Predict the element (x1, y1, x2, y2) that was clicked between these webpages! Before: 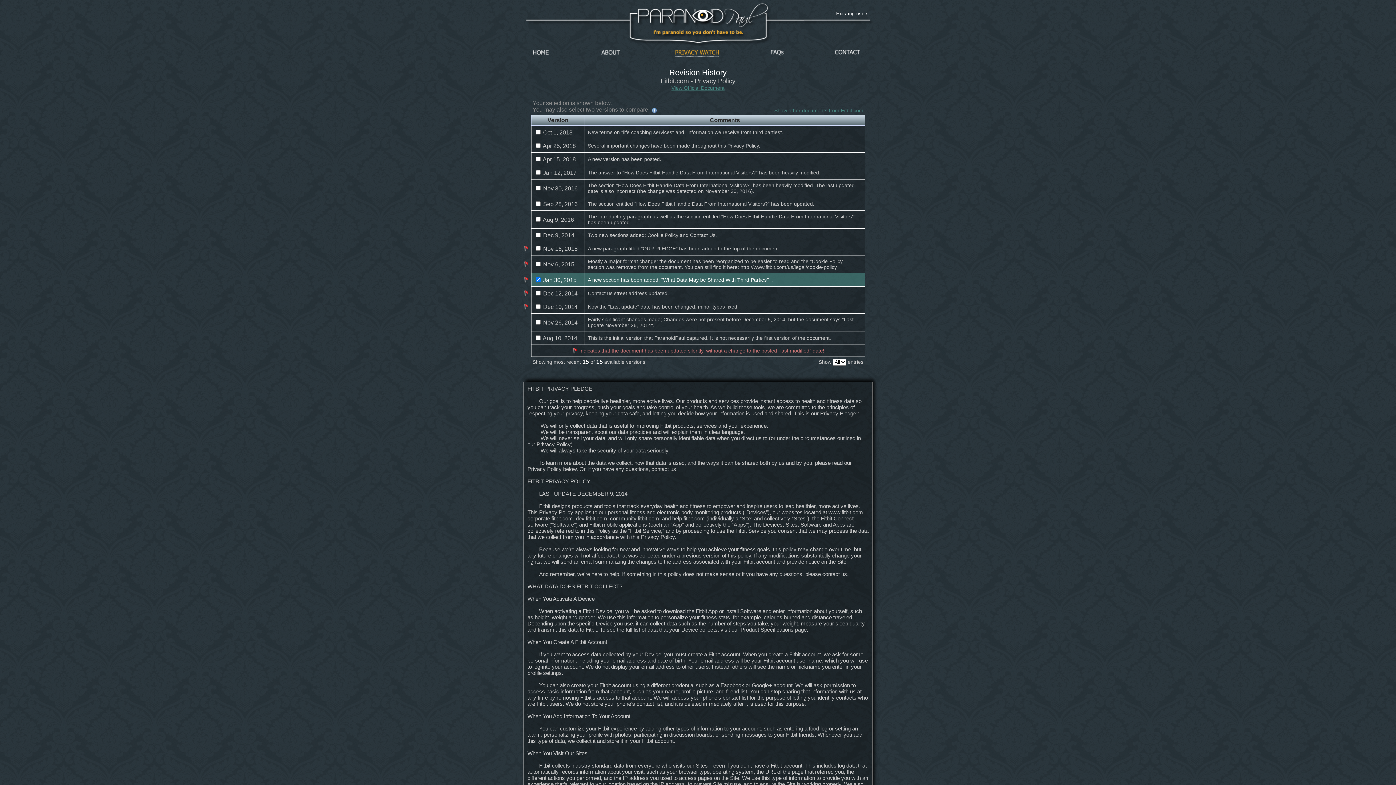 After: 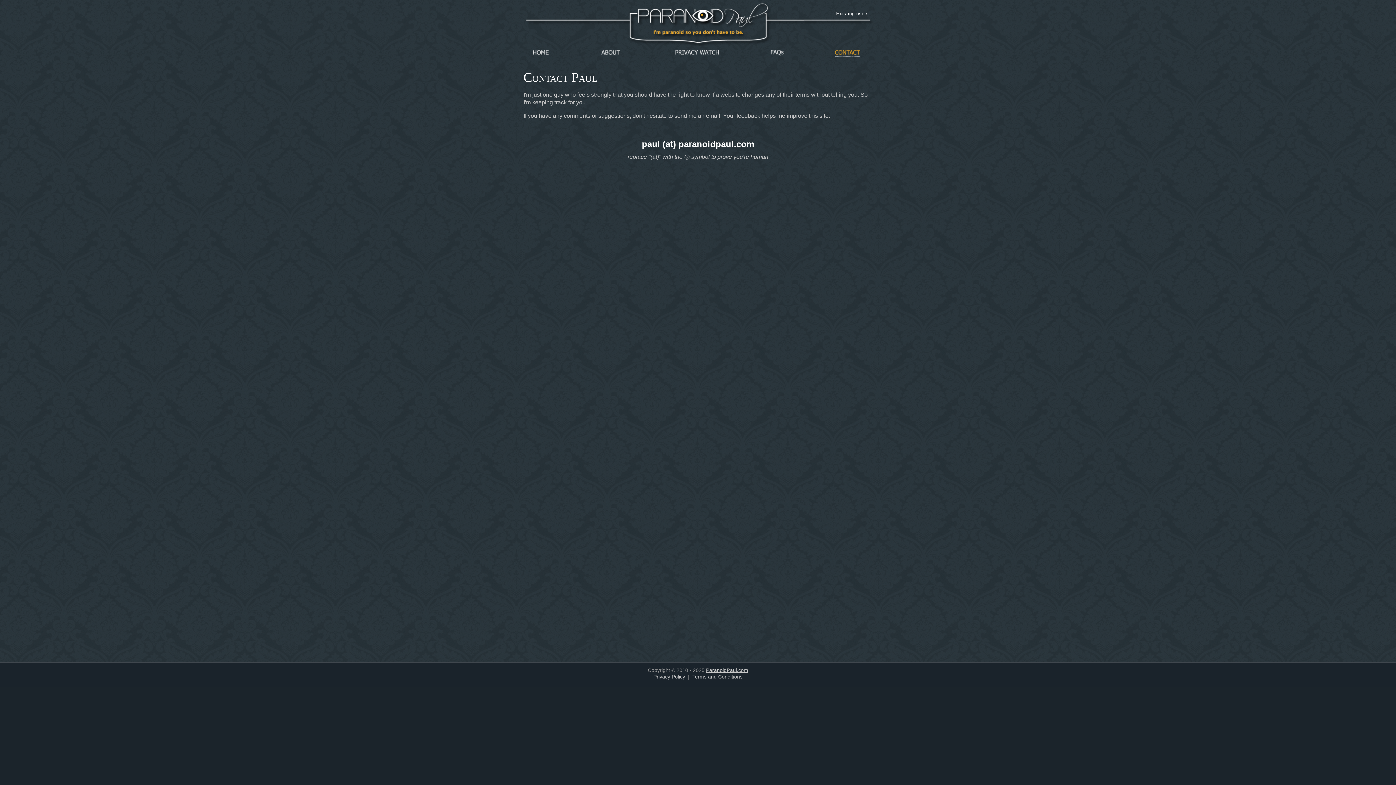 Action: label: Contact bbox: (834, 49, 860, 56)